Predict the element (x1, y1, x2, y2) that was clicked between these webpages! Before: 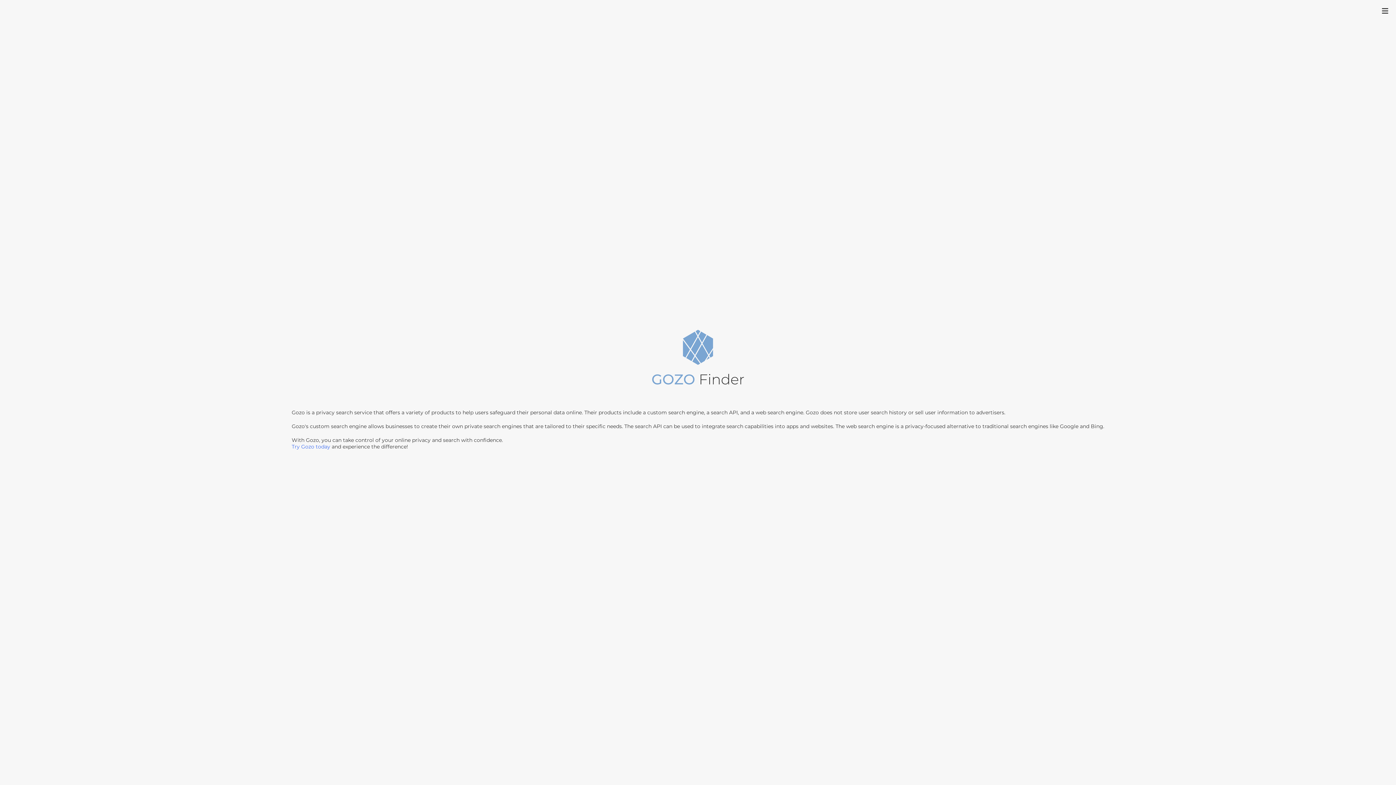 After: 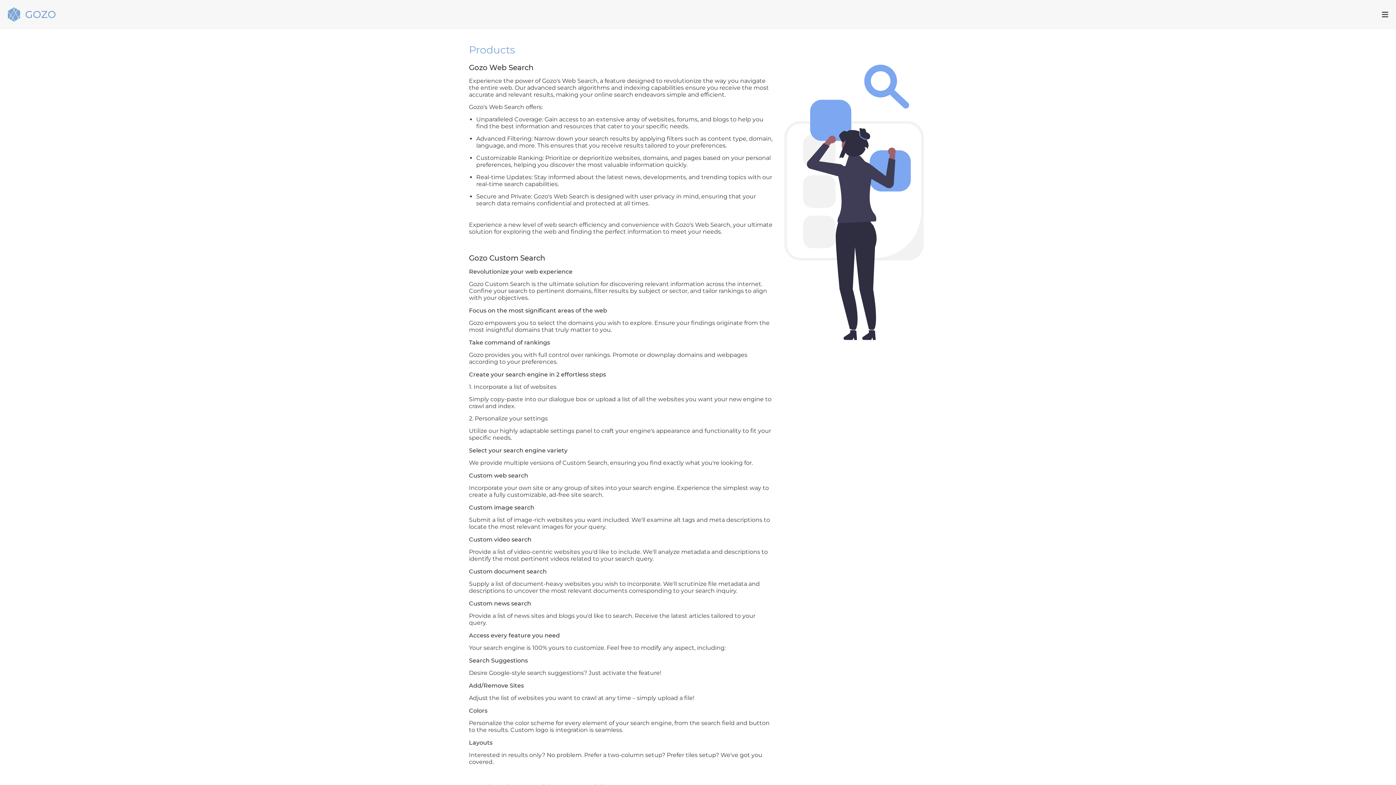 Action: bbox: (291, 443, 330, 450) label: Try Gozo today